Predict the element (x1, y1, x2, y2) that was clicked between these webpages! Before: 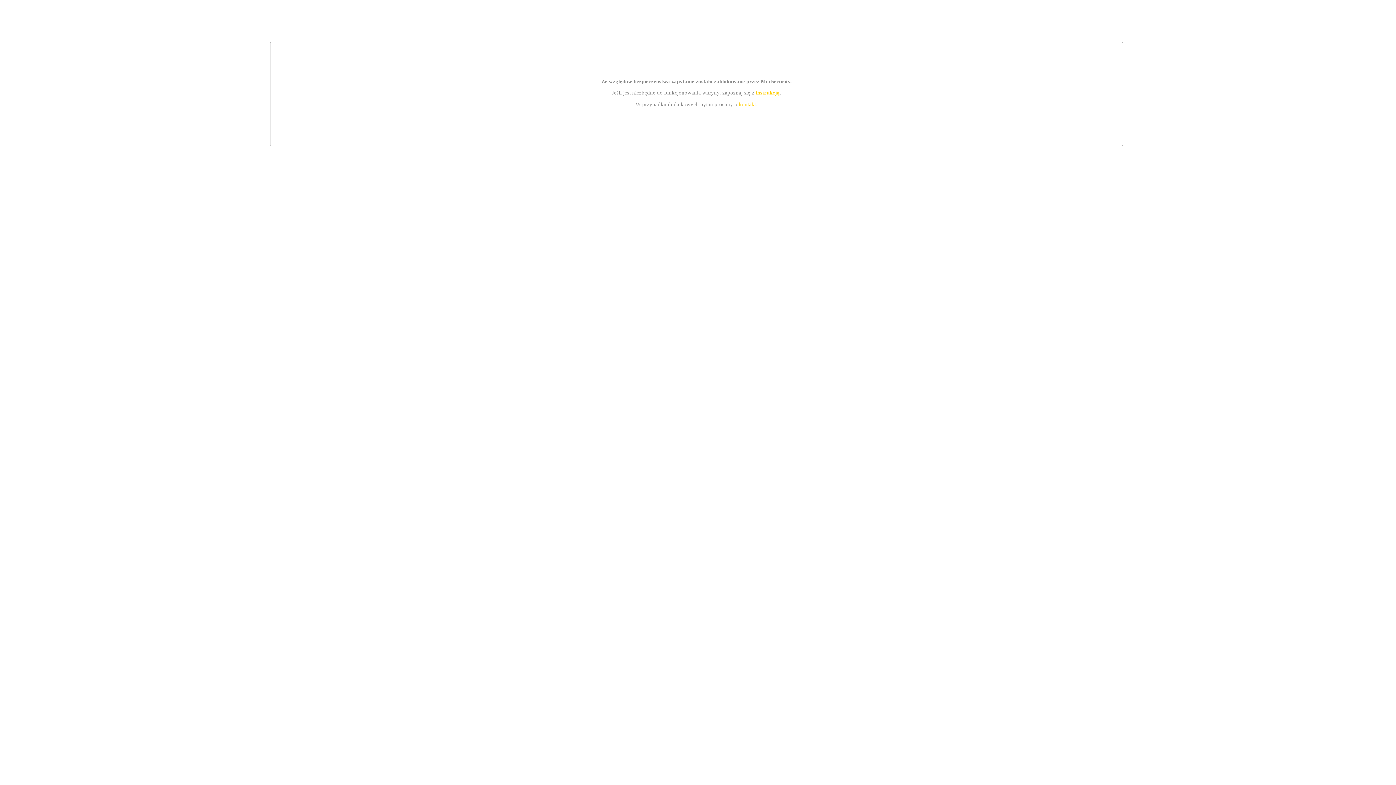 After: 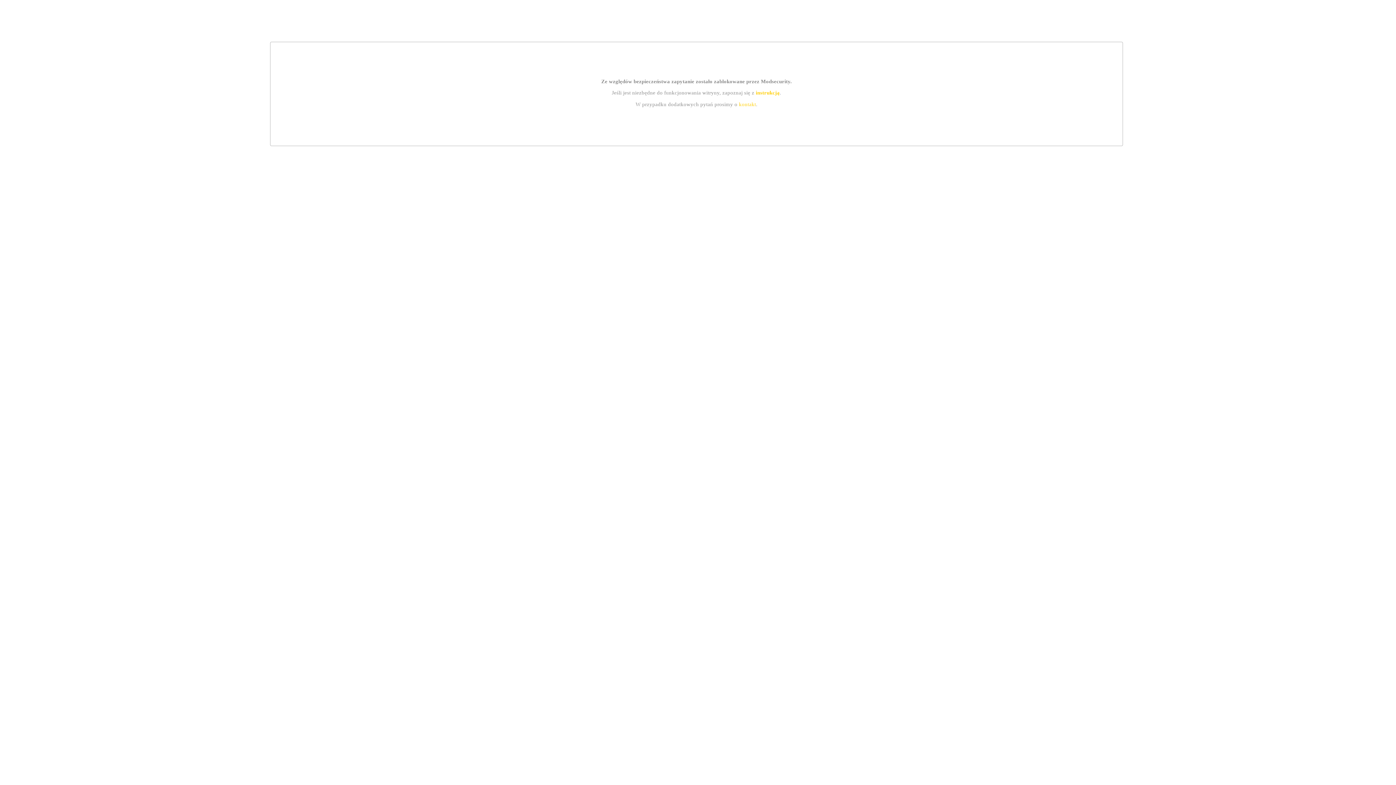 Action: bbox: (739, 101, 756, 107) label: kontakt